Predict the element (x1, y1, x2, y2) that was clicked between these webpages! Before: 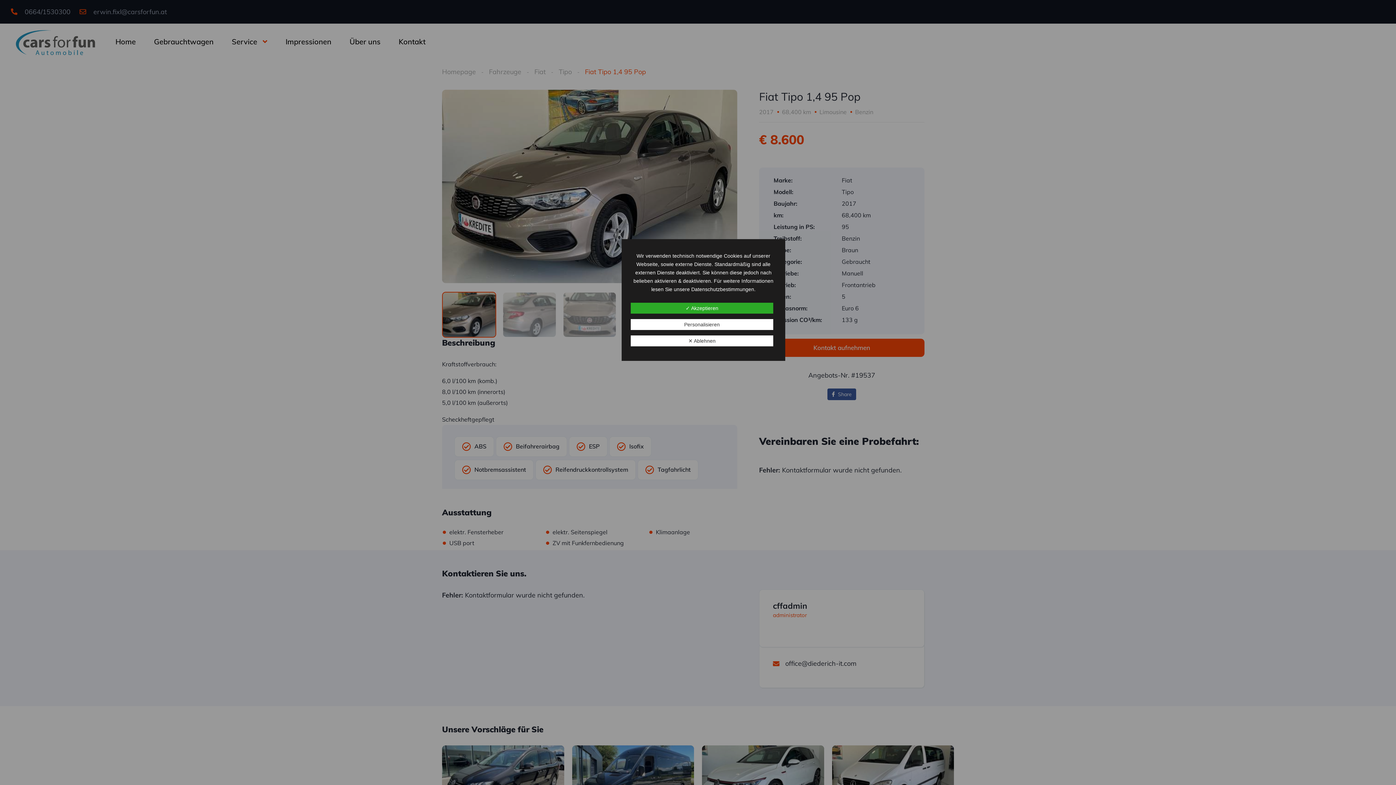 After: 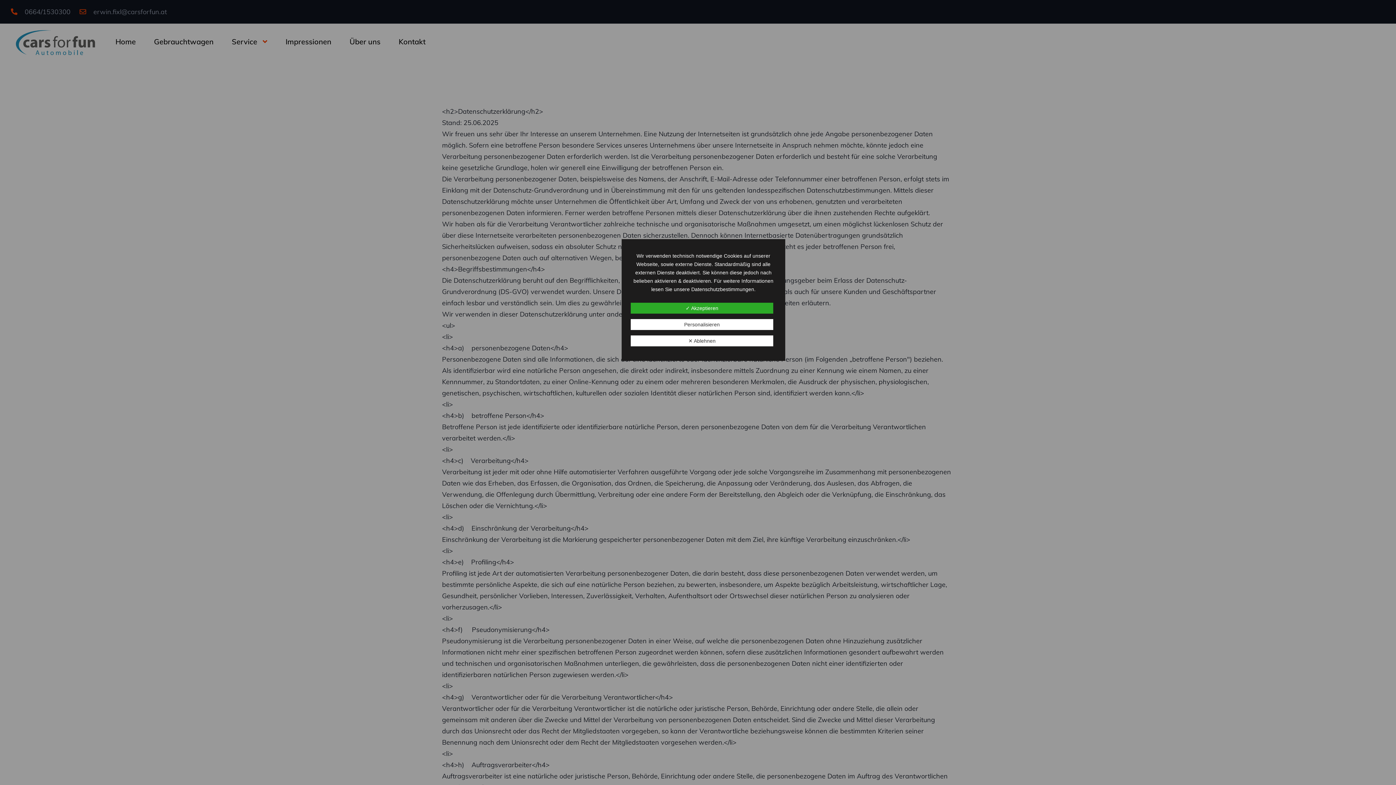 Action: label: Datenschutzbestimmungen bbox: (691, 286, 754, 292)